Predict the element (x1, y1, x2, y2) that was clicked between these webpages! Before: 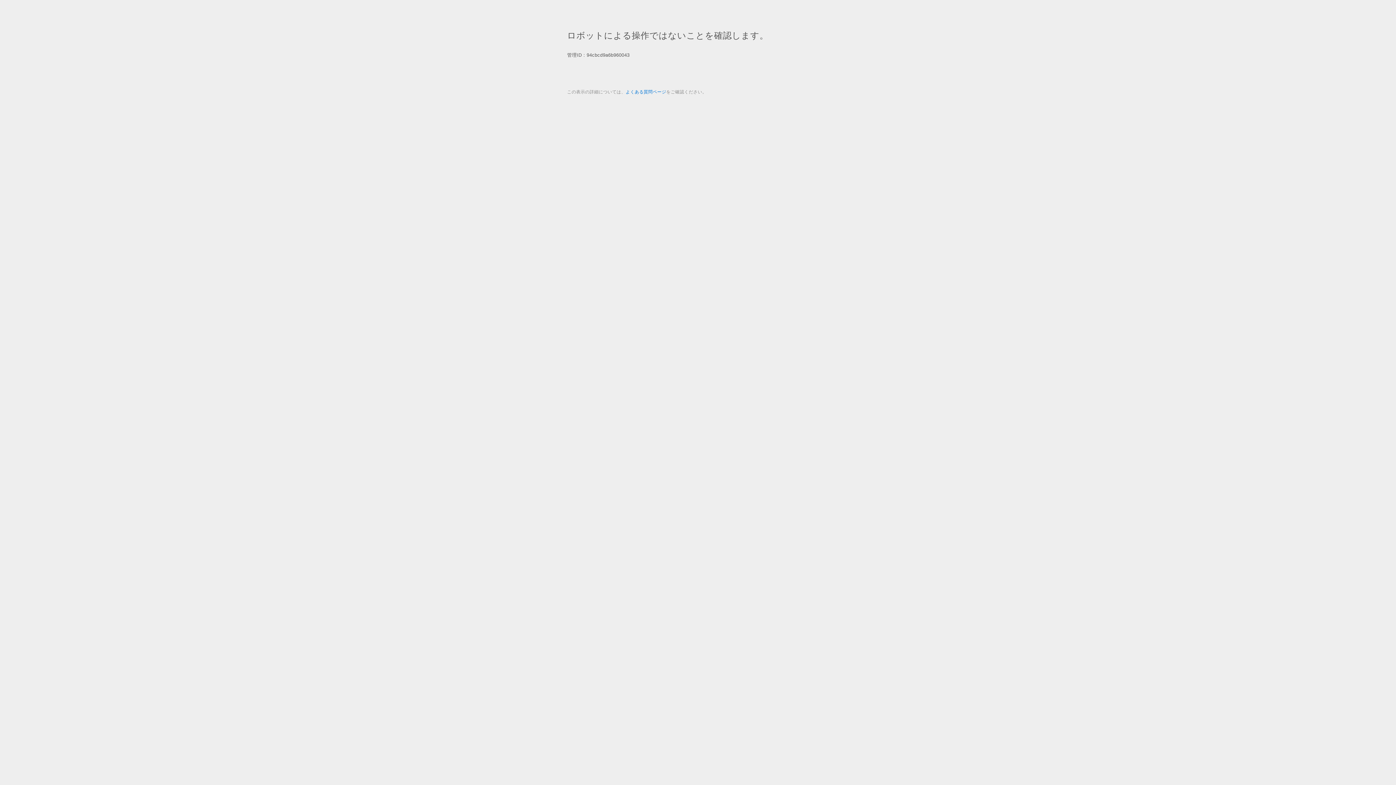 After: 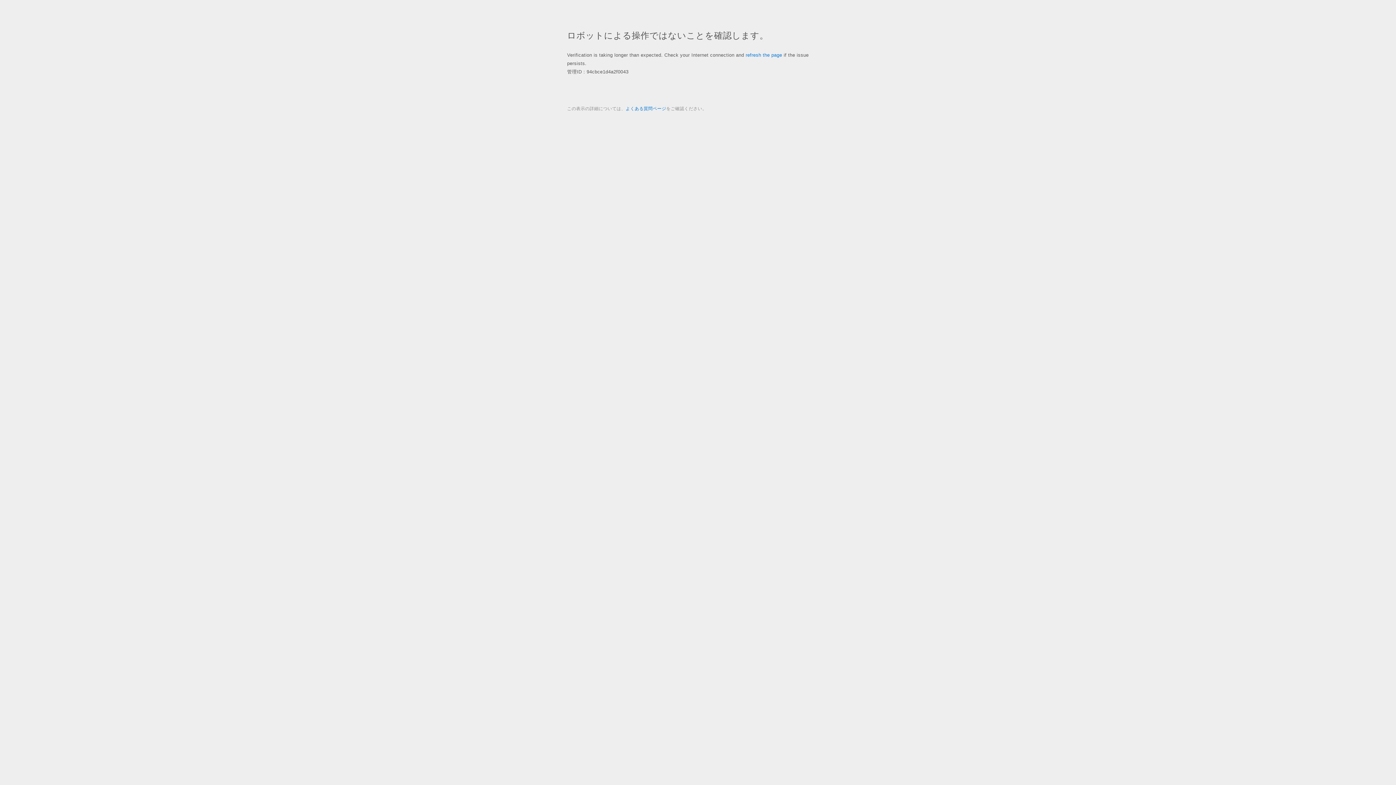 Action: bbox: (625, 89, 666, 94) label: よくある質問ページ